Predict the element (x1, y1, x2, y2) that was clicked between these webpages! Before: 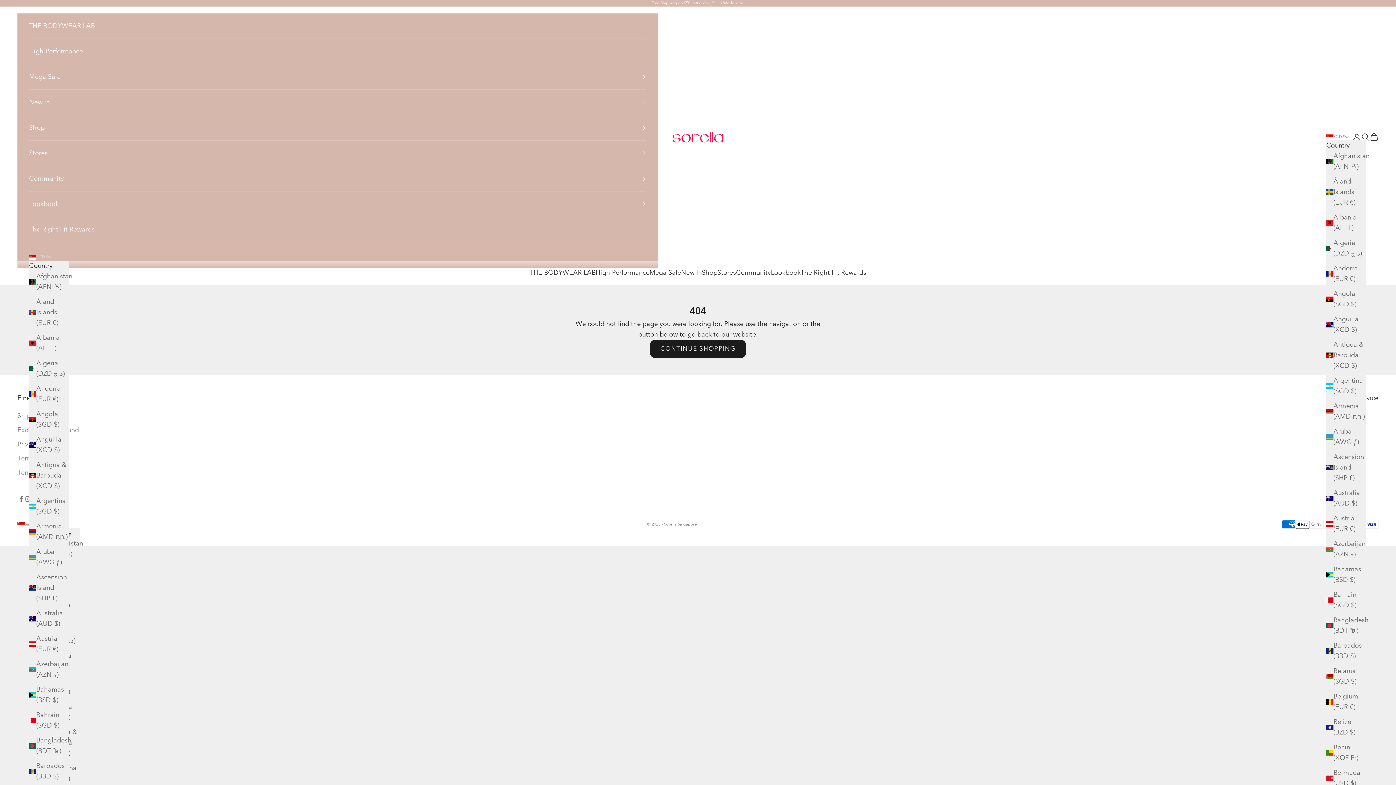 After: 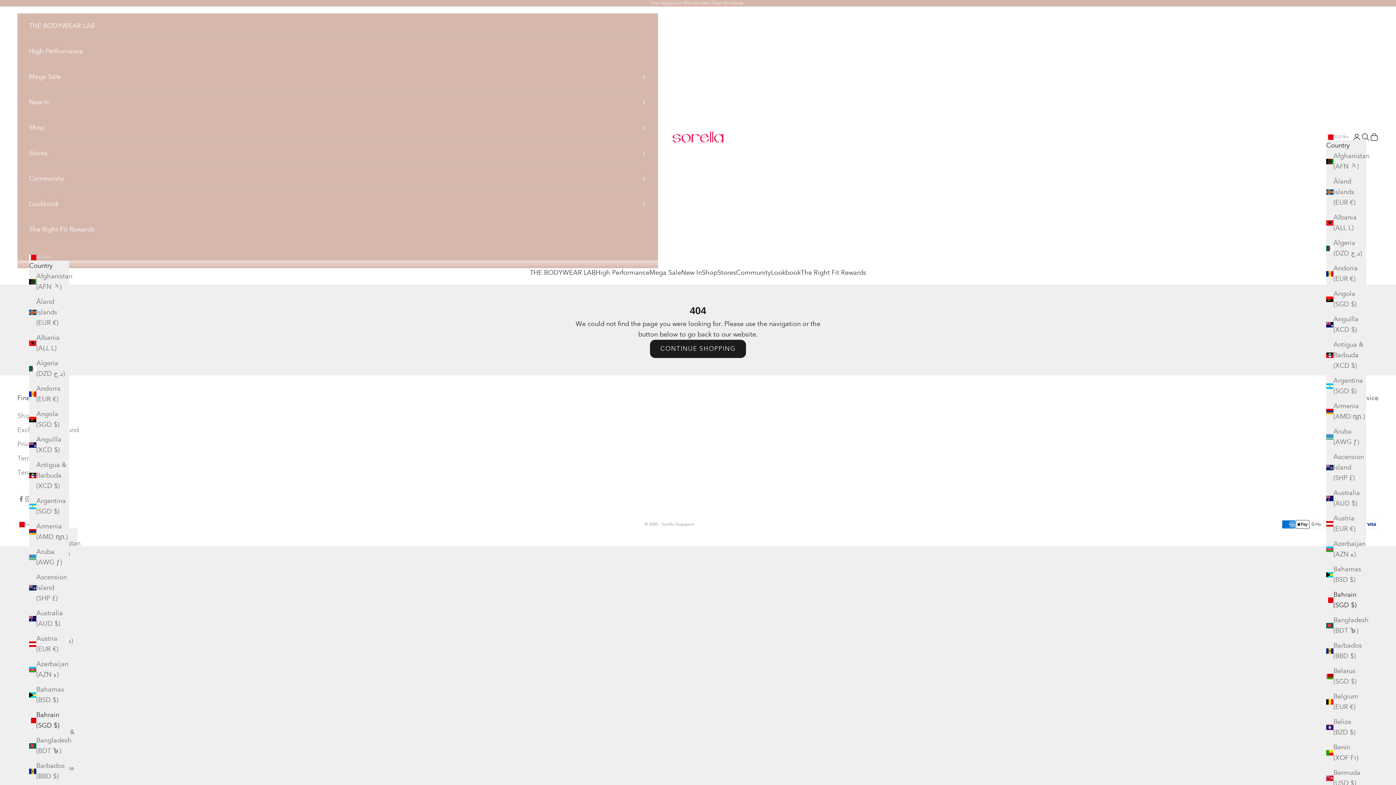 Action: label: Bahrain (SGD $) bbox: (29, 710, 69, 731)